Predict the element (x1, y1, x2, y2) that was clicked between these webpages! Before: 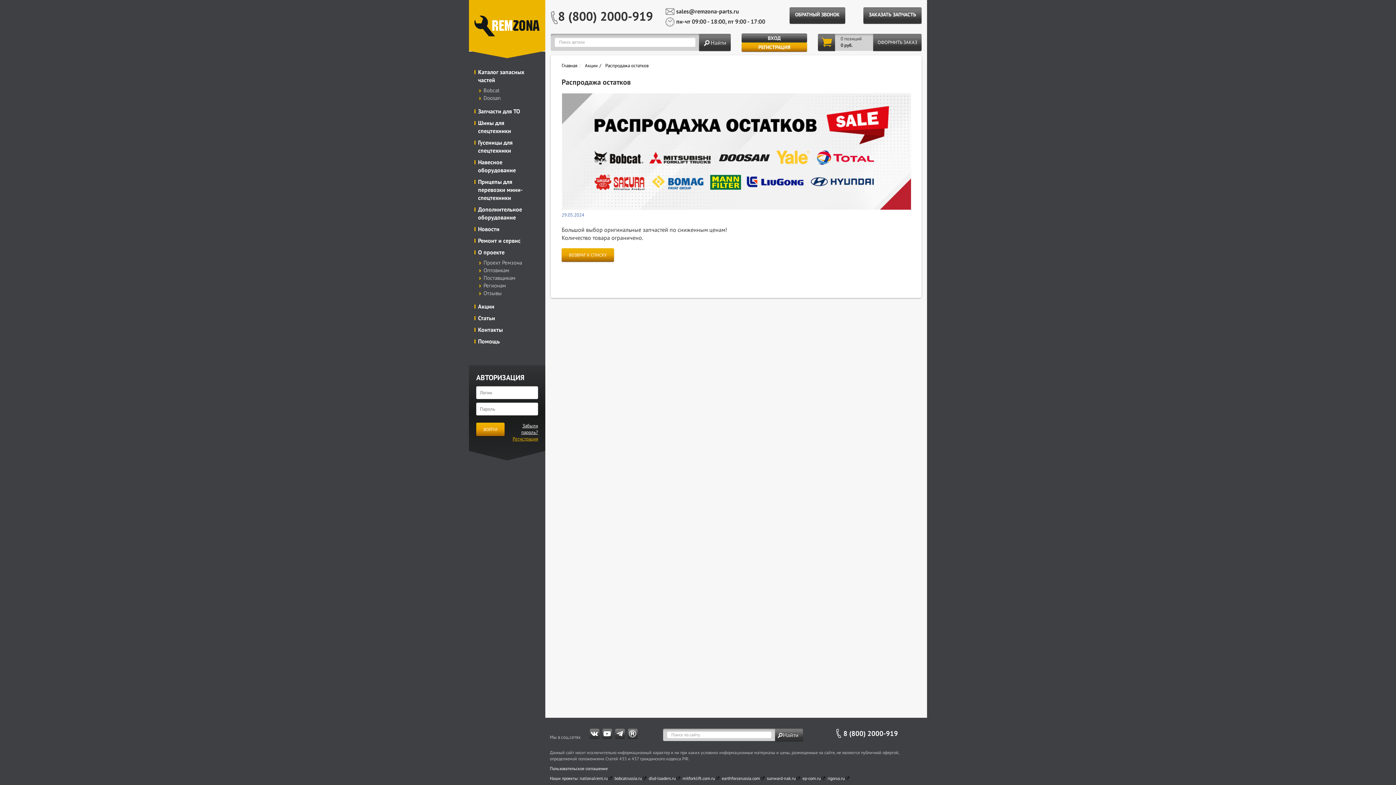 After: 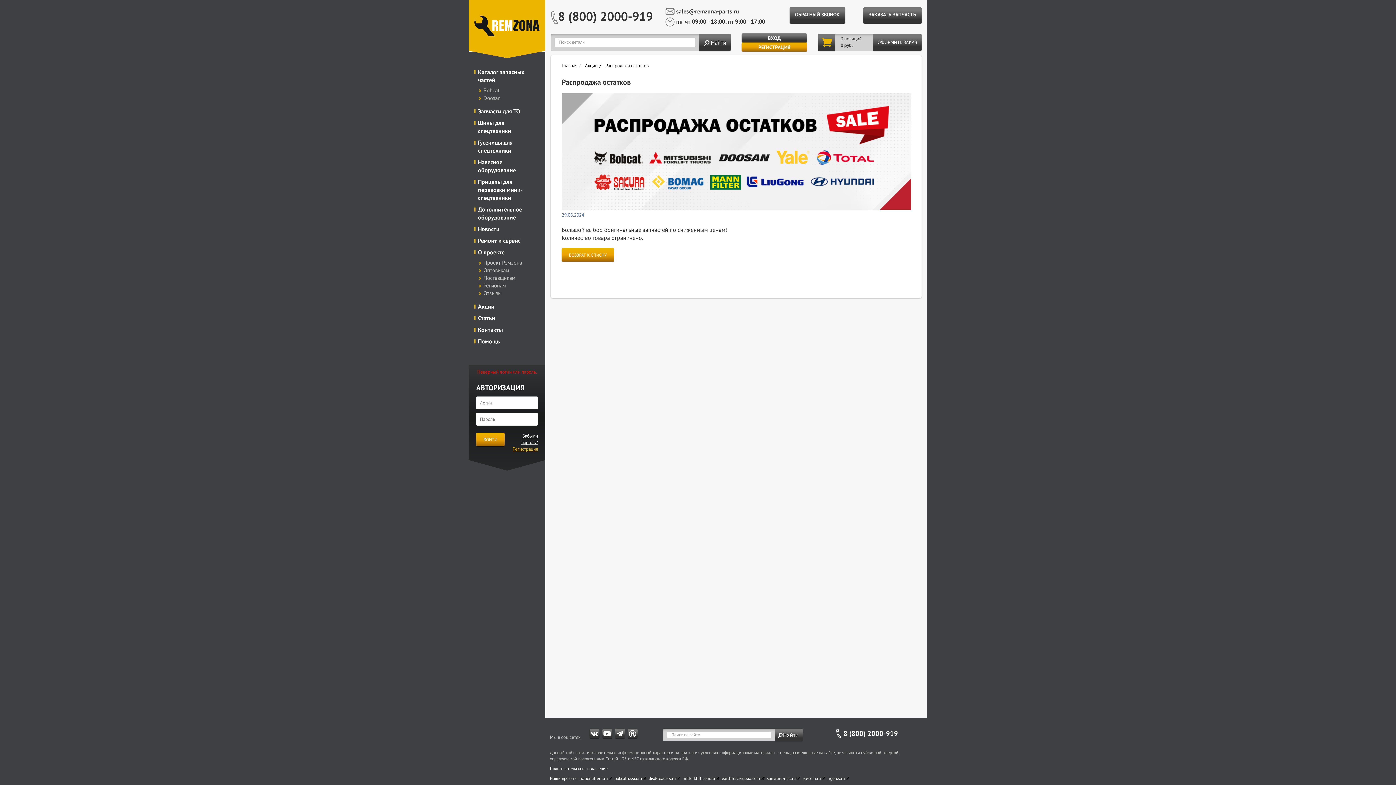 Action: label: ВОЙТИ bbox: (476, 422, 504, 436)